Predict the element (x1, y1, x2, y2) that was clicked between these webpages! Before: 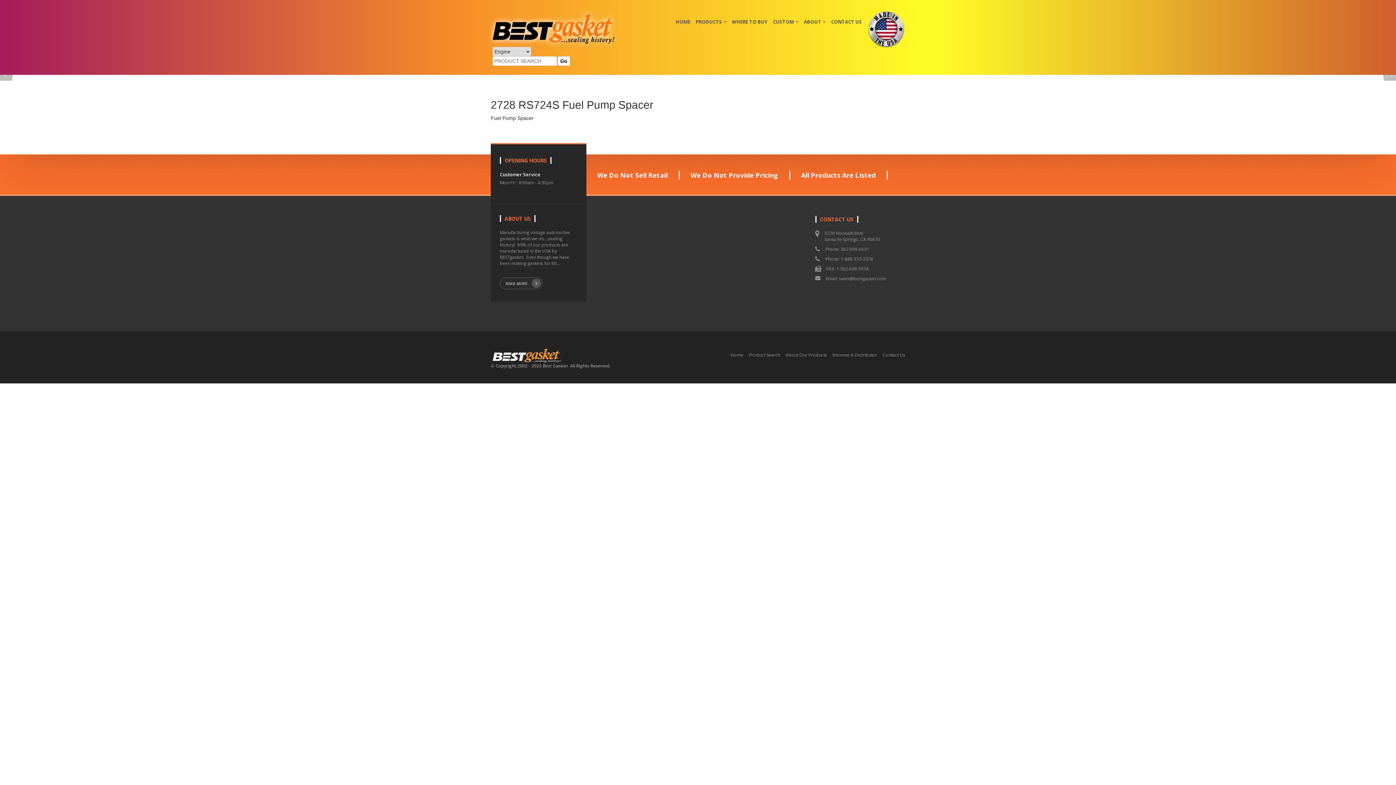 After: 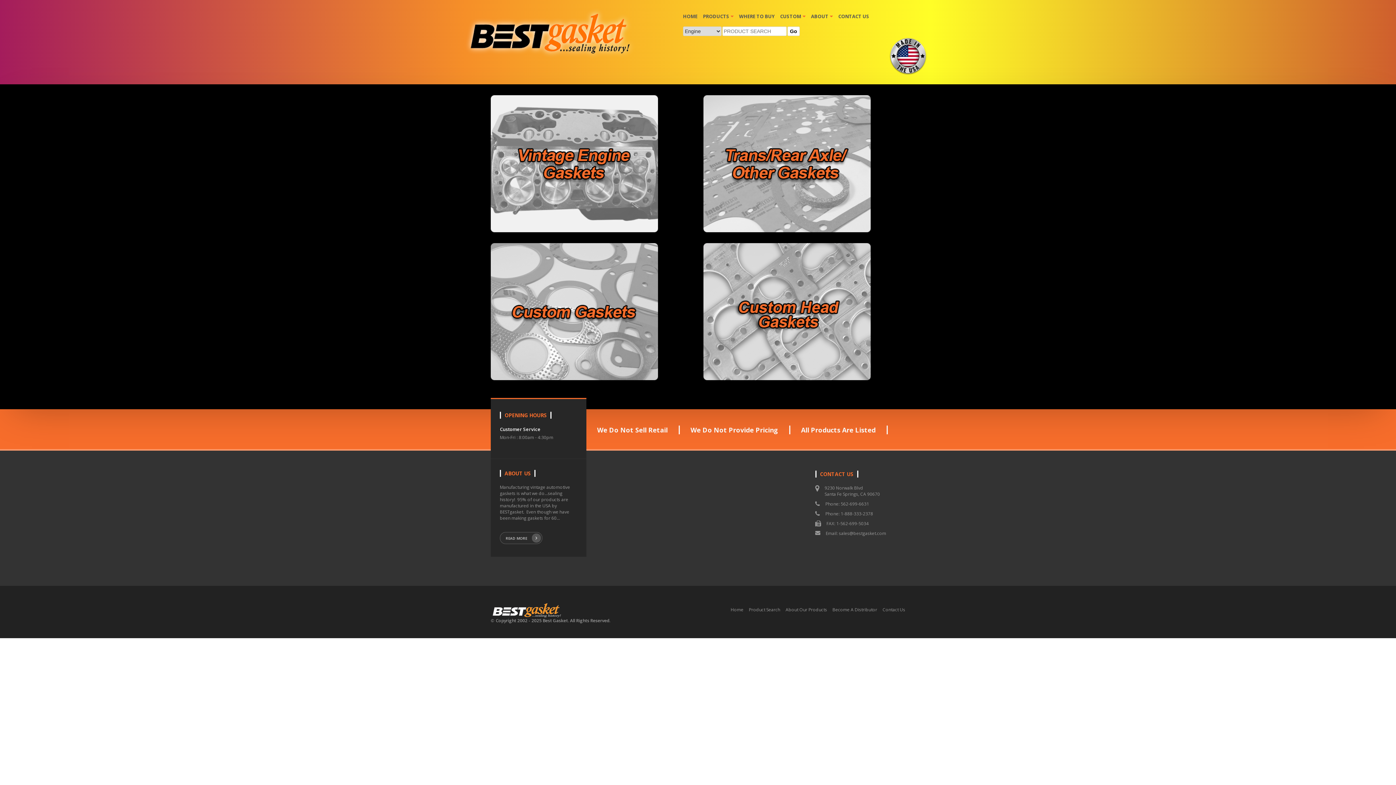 Action: bbox: (492, 25, 614, 31)